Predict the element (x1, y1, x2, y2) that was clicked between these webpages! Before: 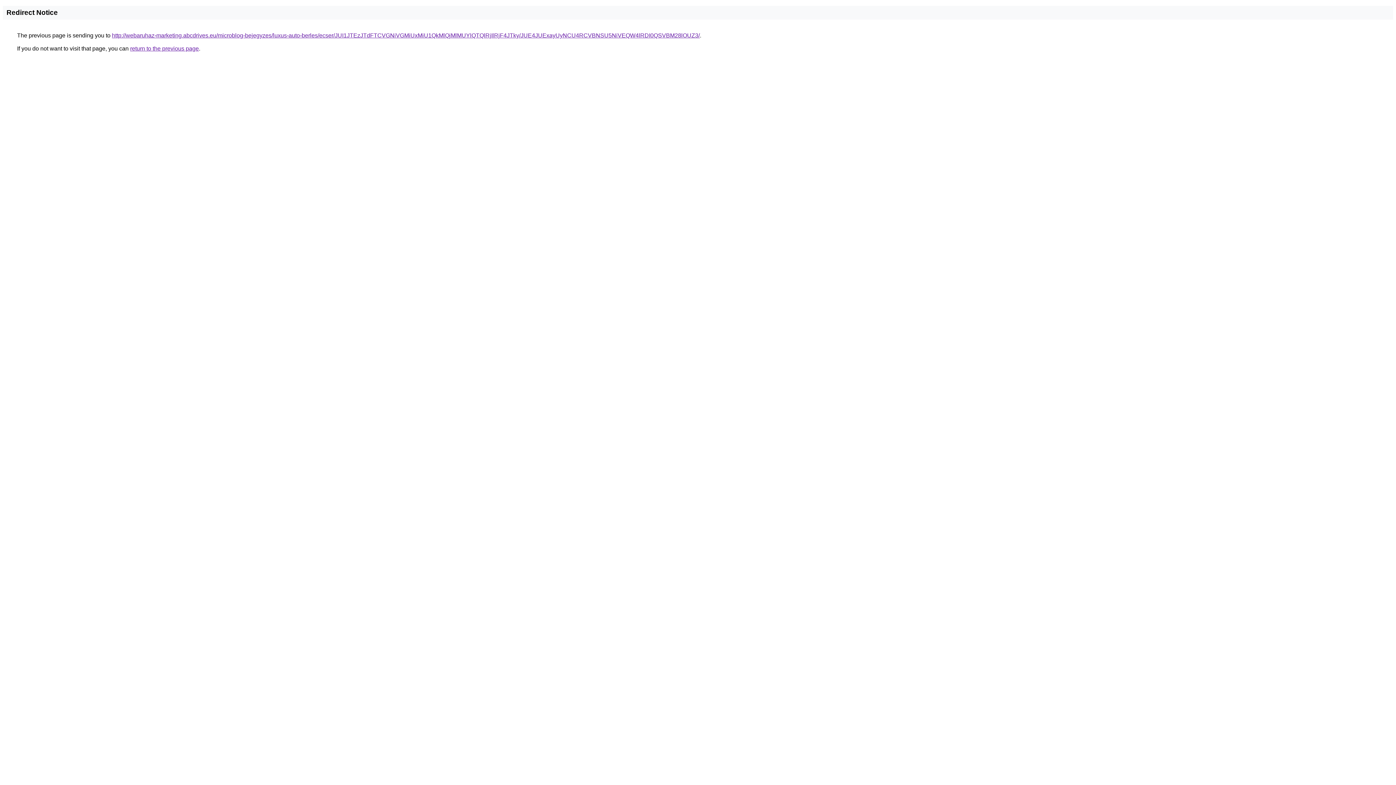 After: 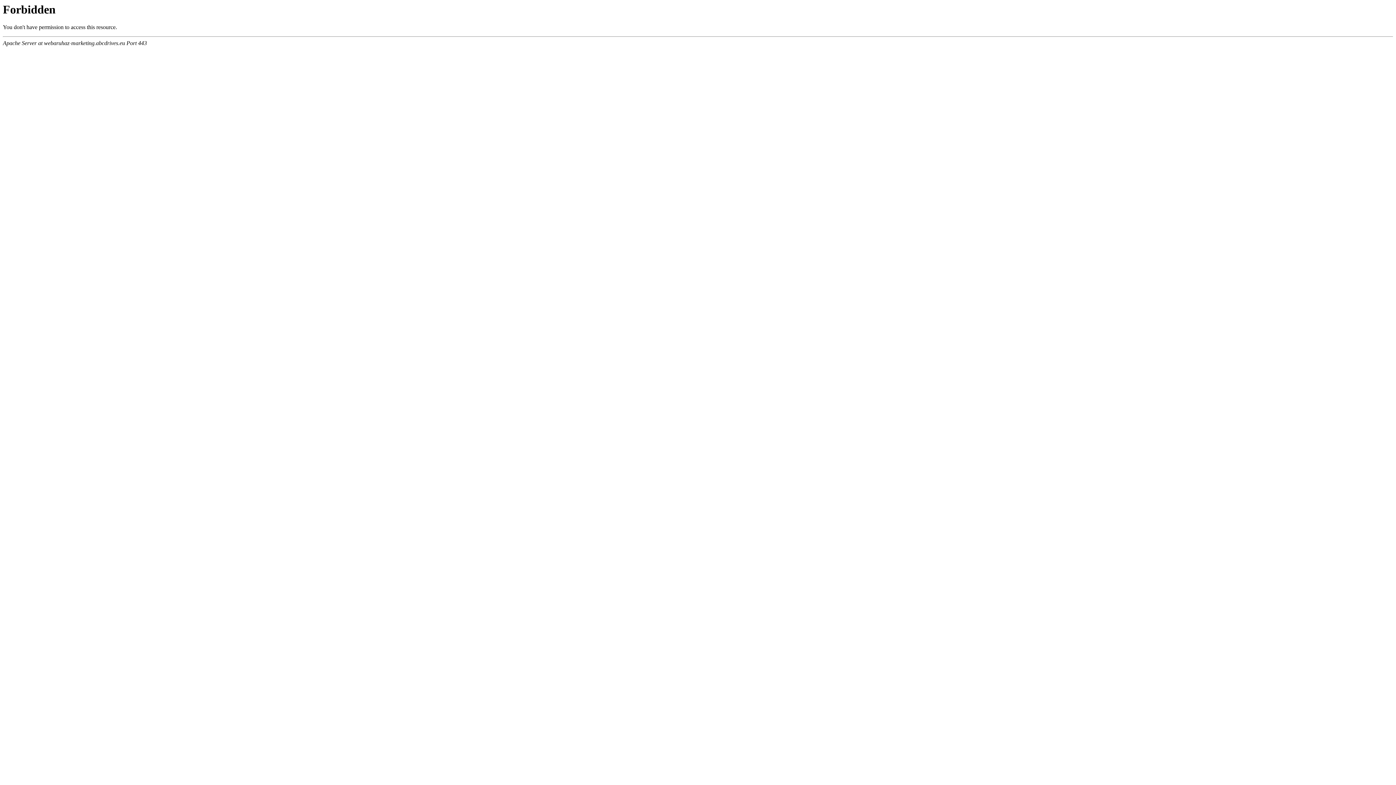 Action: bbox: (112, 32, 700, 38) label: http://webaruhaz-marketing.abcdrives.eu/microblog-bejegyzes/luxus-auto-berles/ecser/JUI1JTEzJTdFTCVGNiVGMiUxMiU1QkMlQjMlMUYlQTQlRjIlRjF4JTky/JUE4JUExayUyNCU4RCVBNSU5NiVEQW4lRDI0QSVBM28lOUZ3/